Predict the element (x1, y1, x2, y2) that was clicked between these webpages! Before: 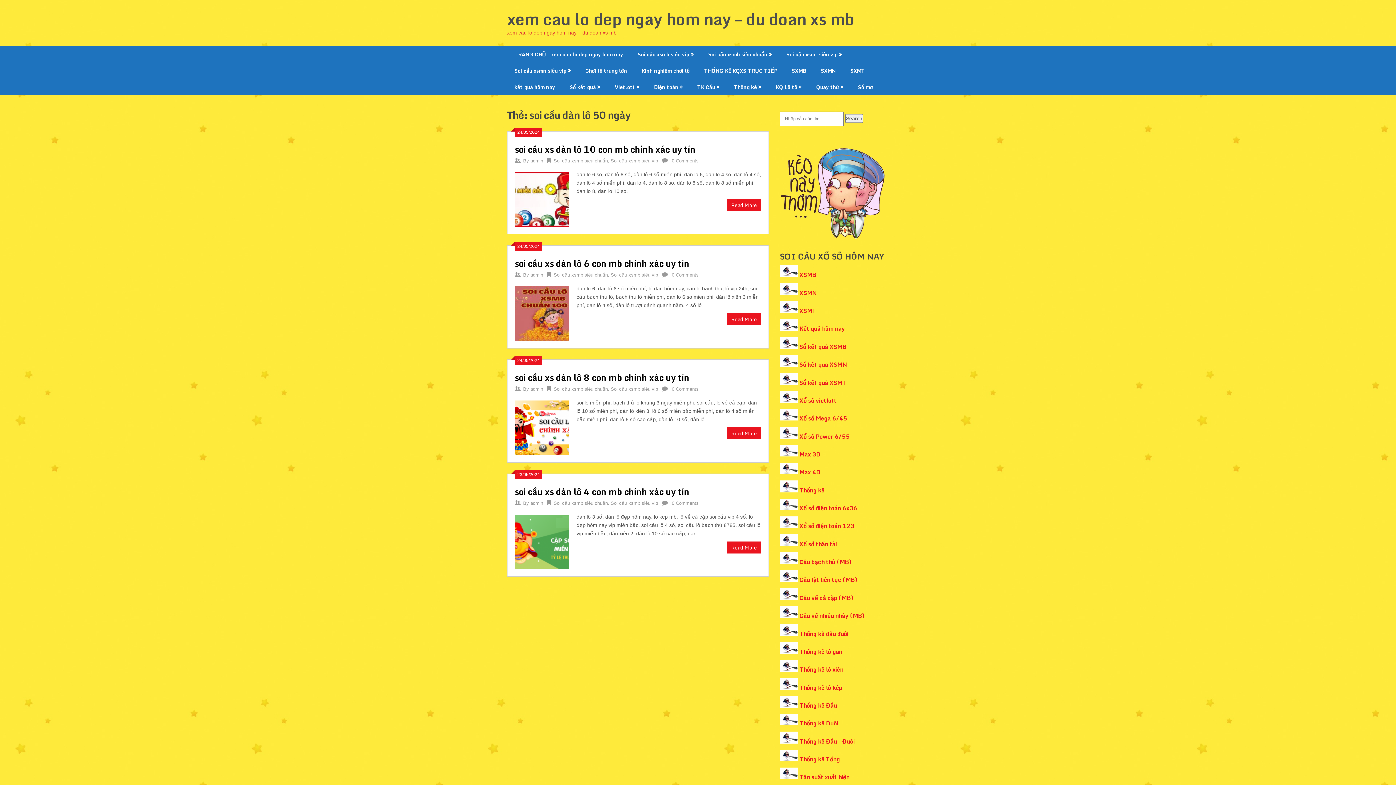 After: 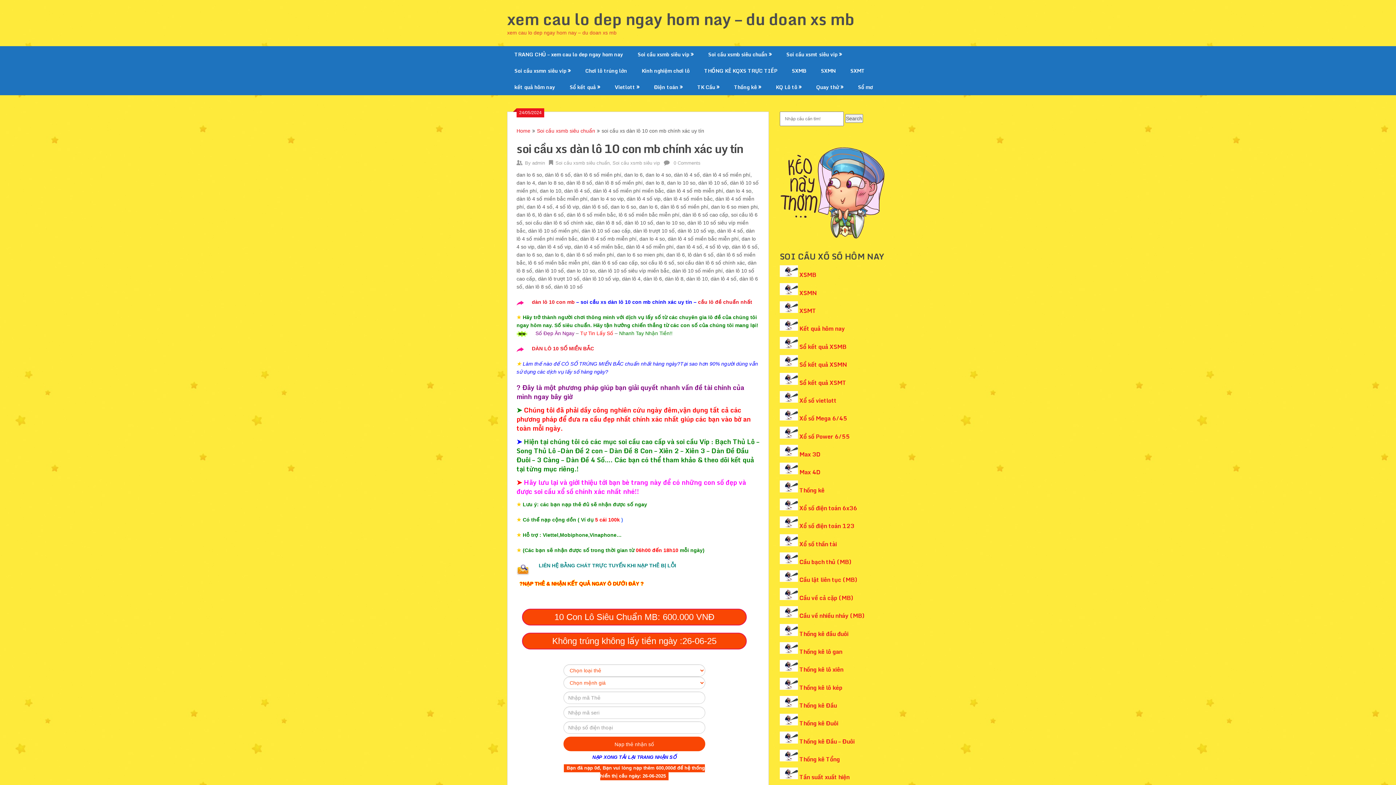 Action: bbox: (514, 142, 695, 156) label: soi cầu xs dàn lô 10 con mb chính xác uy tín